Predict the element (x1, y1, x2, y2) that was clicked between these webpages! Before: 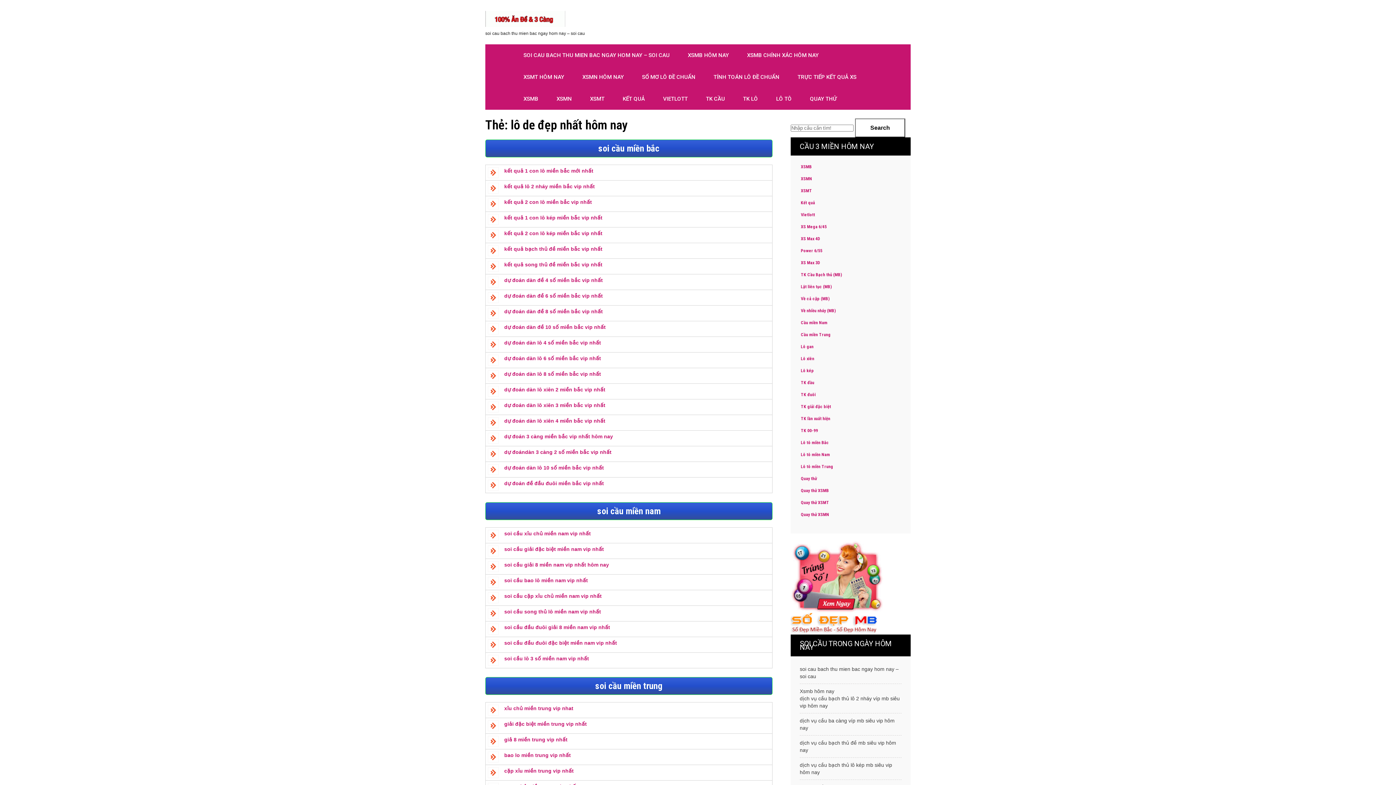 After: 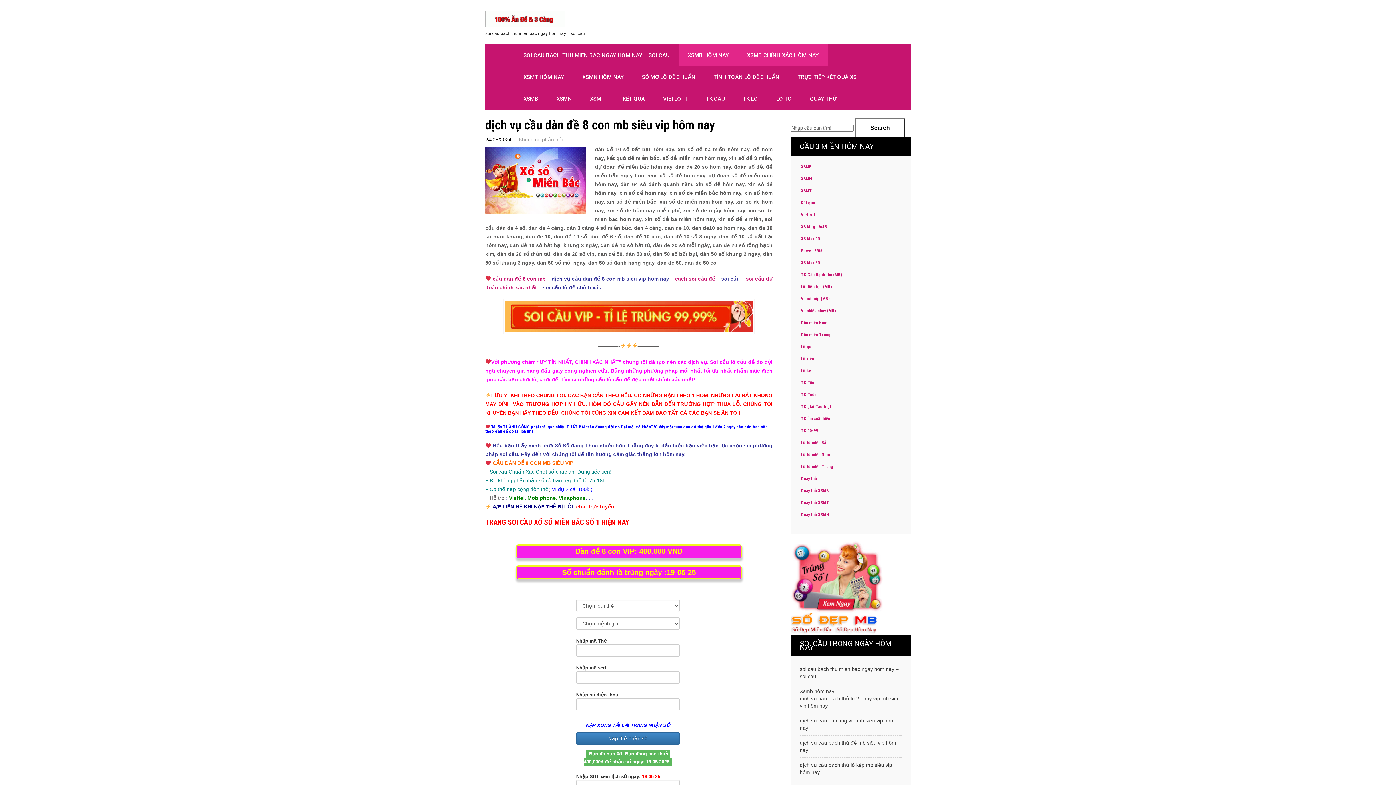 Action: bbox: (504, 308, 602, 314) label: dự đoán dàn đề 8 số miền bắc vip nhất